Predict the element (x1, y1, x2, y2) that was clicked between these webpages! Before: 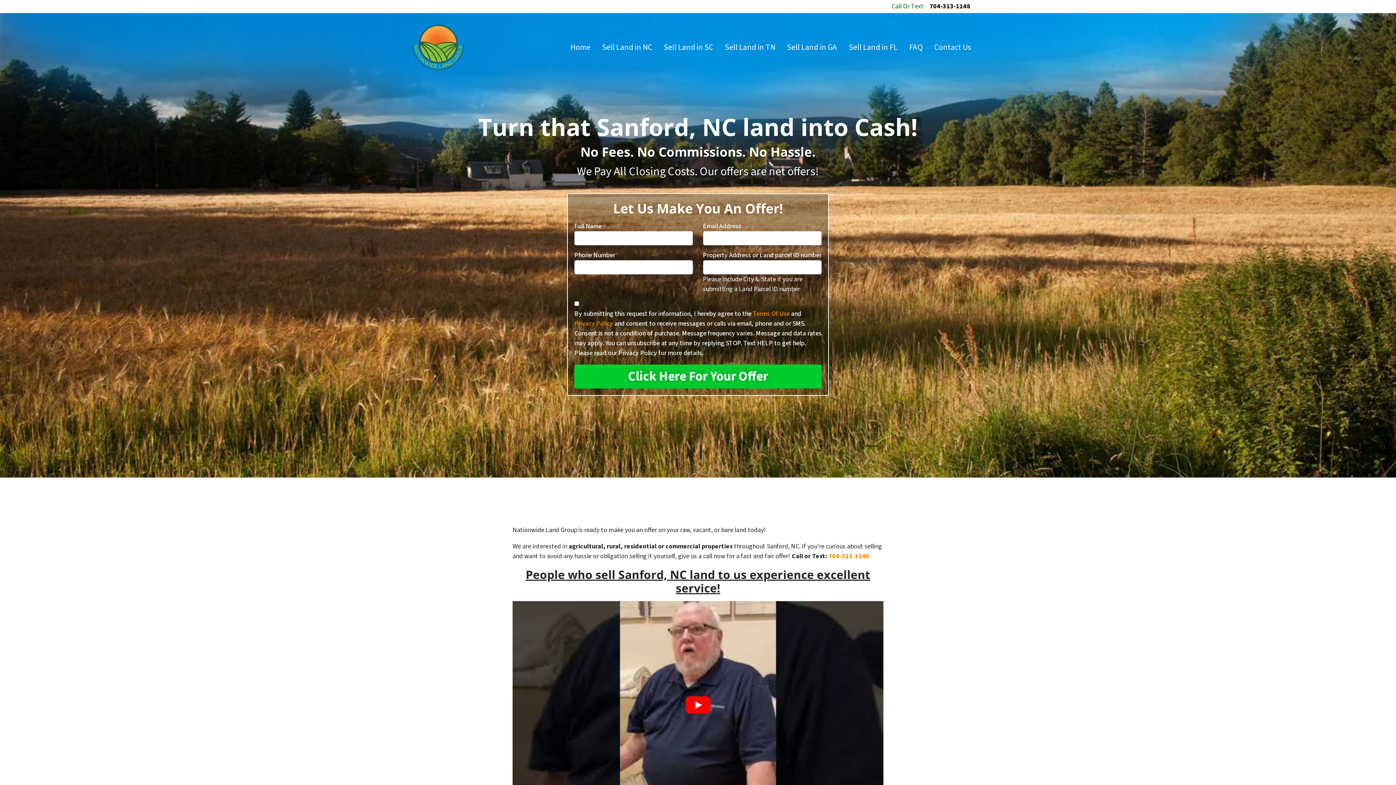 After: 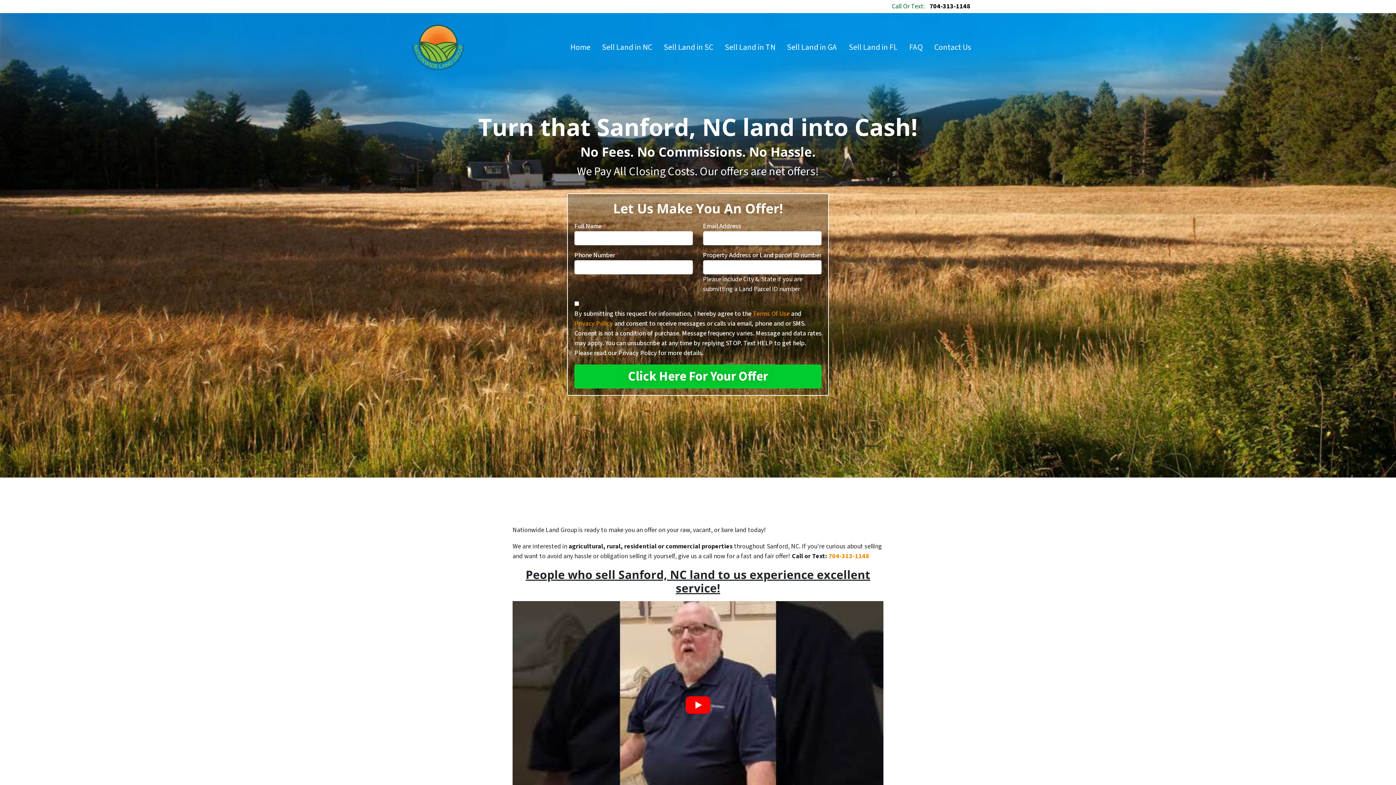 Action: label: 704-313-1148 bbox: (926, -1, 973, 14)